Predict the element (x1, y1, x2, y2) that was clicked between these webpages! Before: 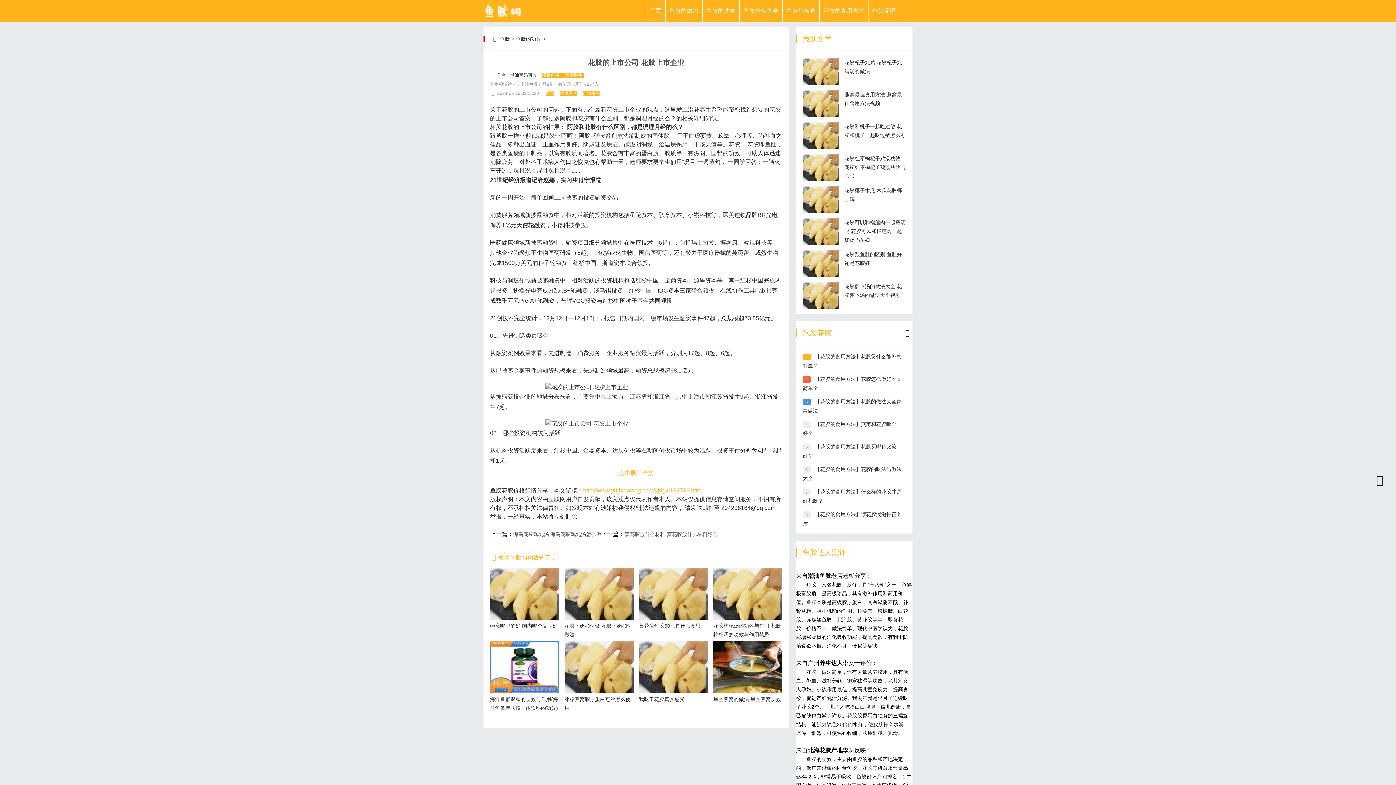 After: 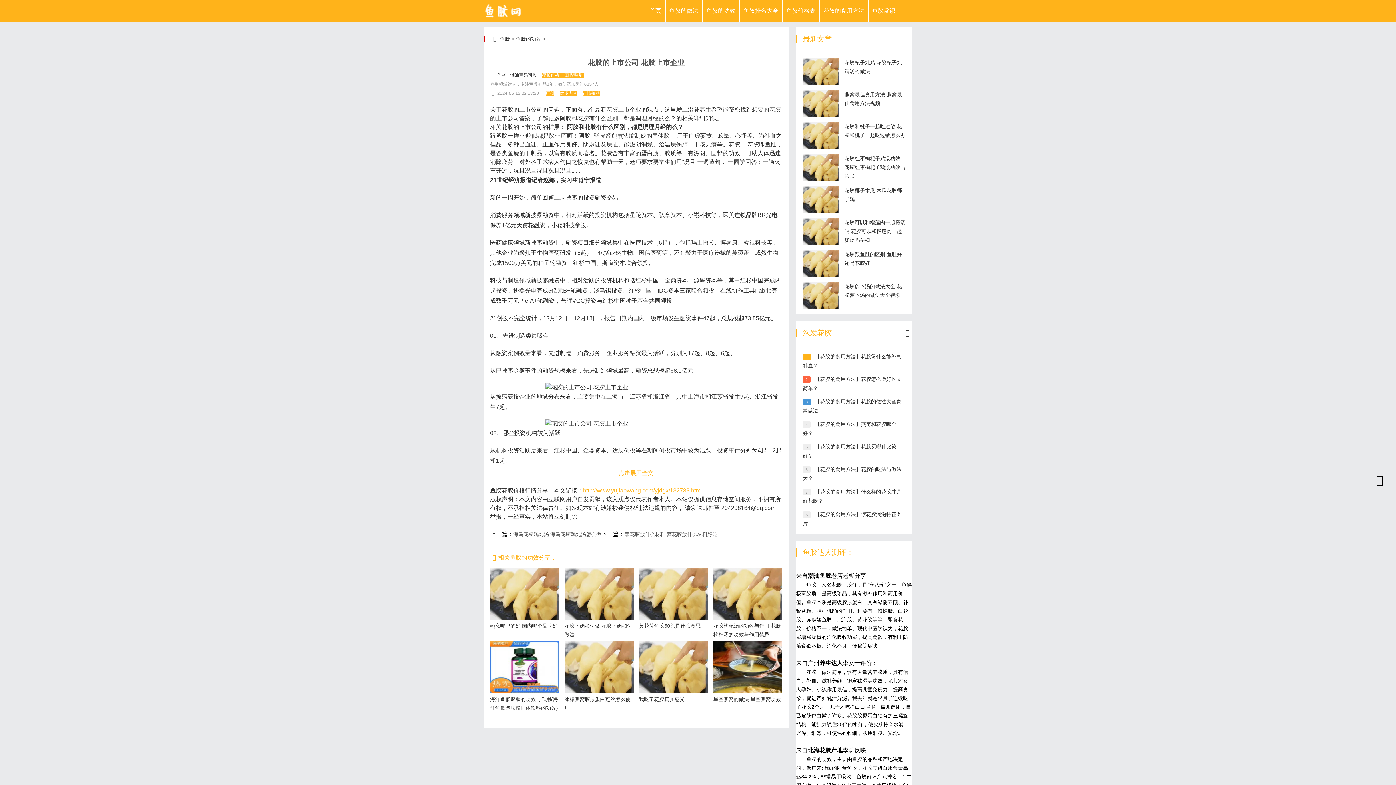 Action: bbox: (802, 154, 839, 181)